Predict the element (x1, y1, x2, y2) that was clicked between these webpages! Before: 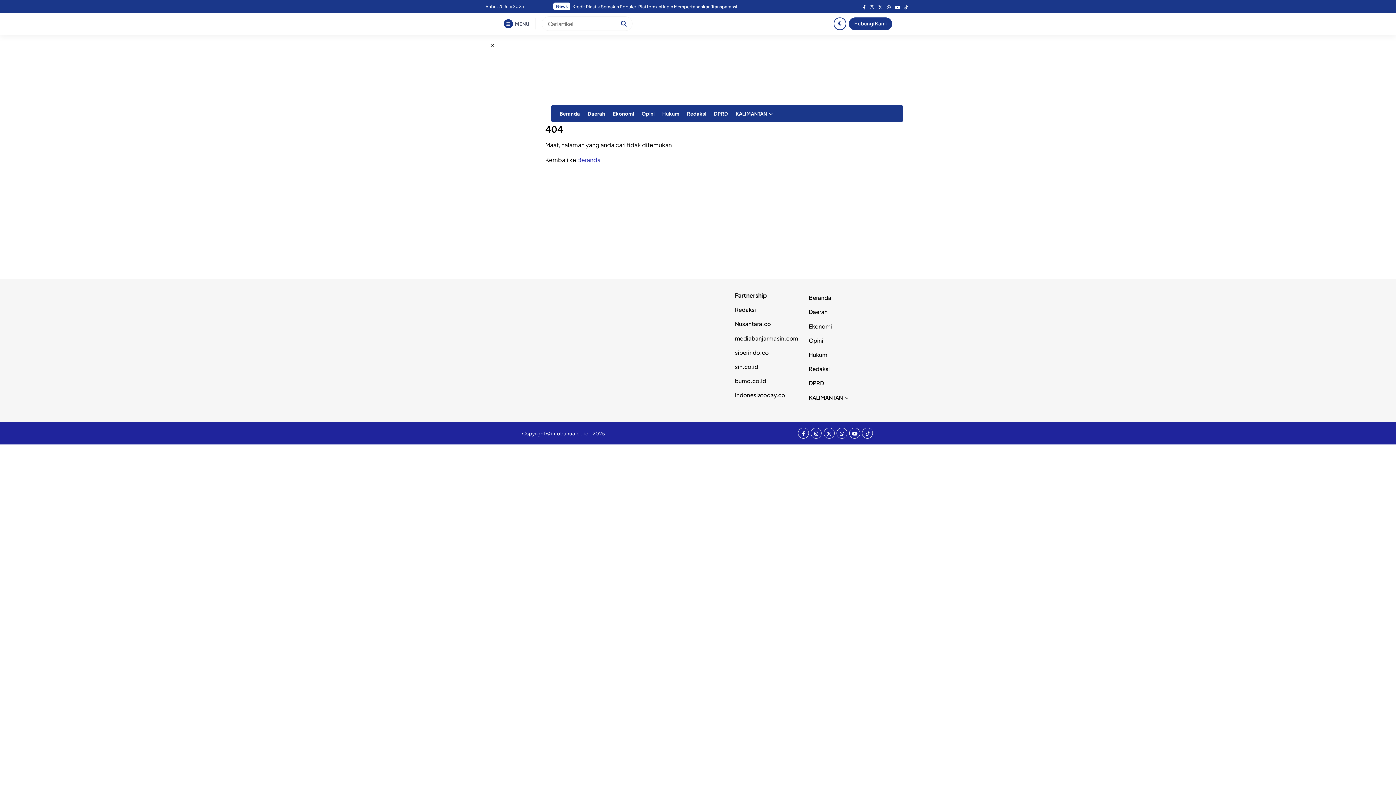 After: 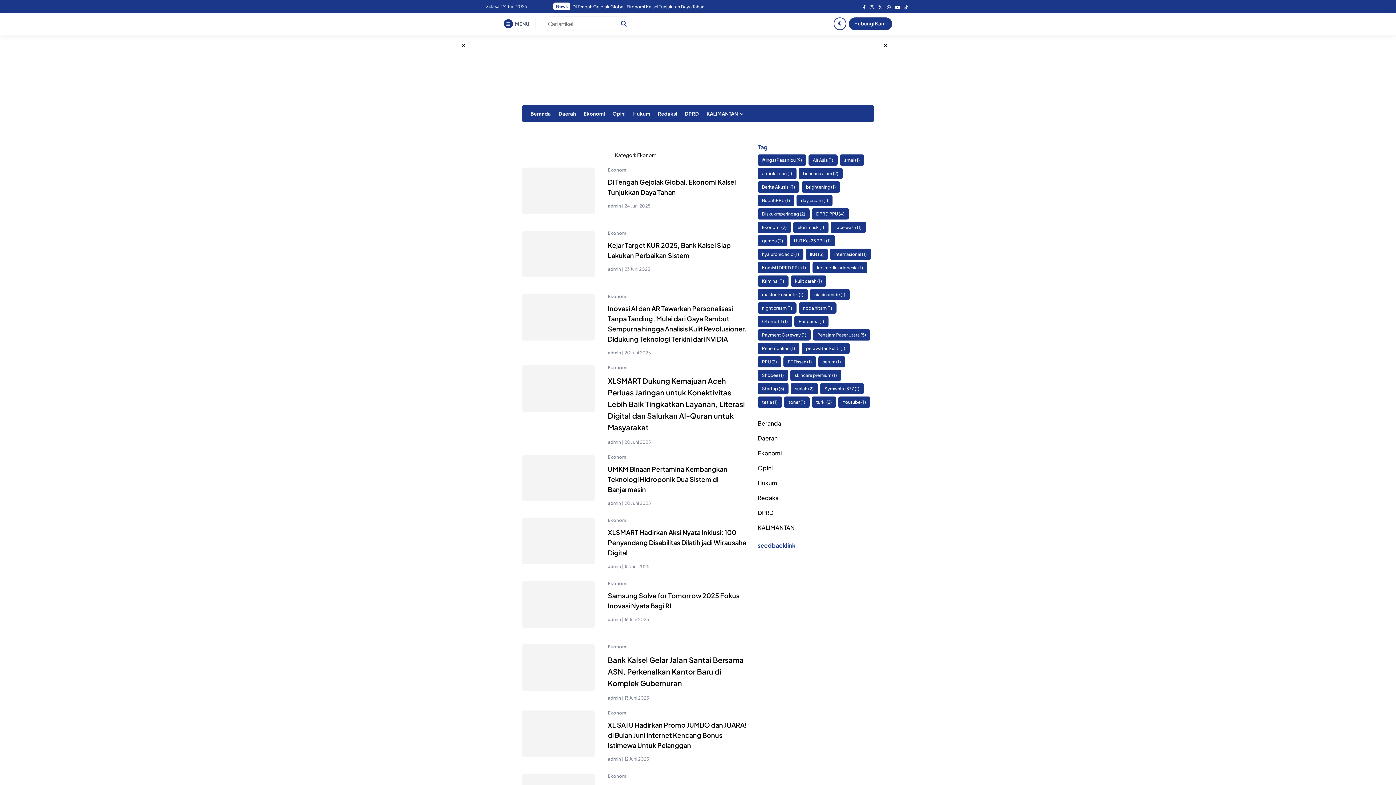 Action: label: Ekonomi bbox: (809, 322, 832, 329)